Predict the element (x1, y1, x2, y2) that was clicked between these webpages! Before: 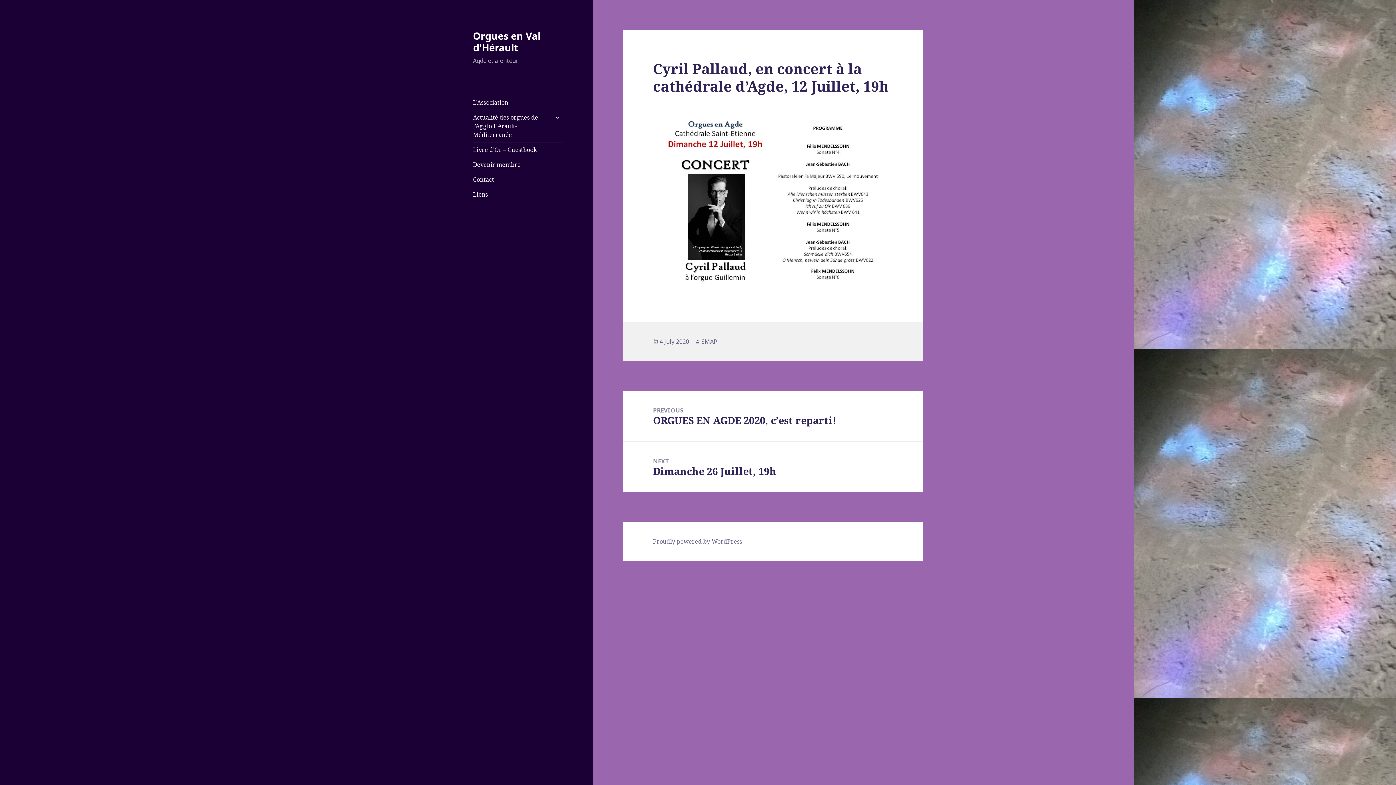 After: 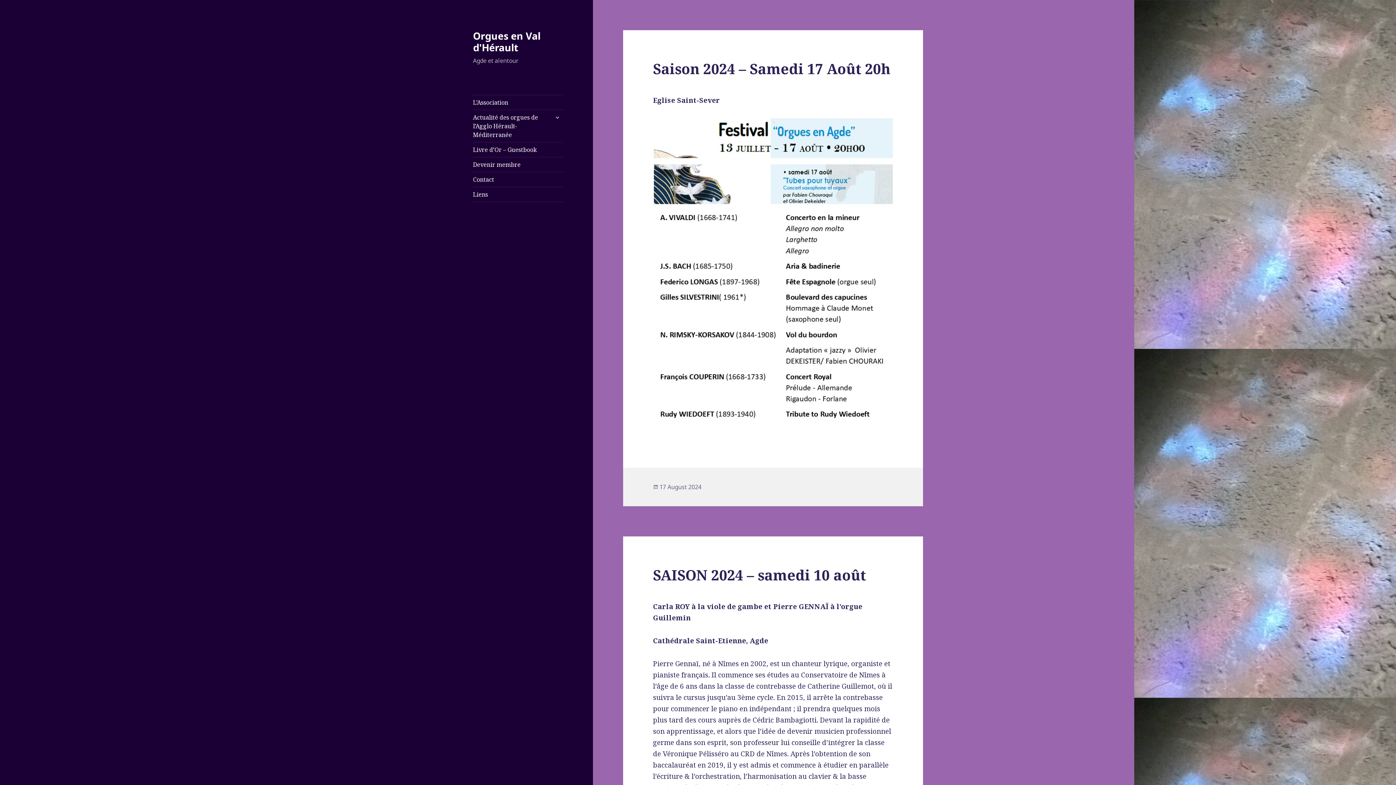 Action: bbox: (473, 28, 540, 54) label: Orgues en Val d'Hérault